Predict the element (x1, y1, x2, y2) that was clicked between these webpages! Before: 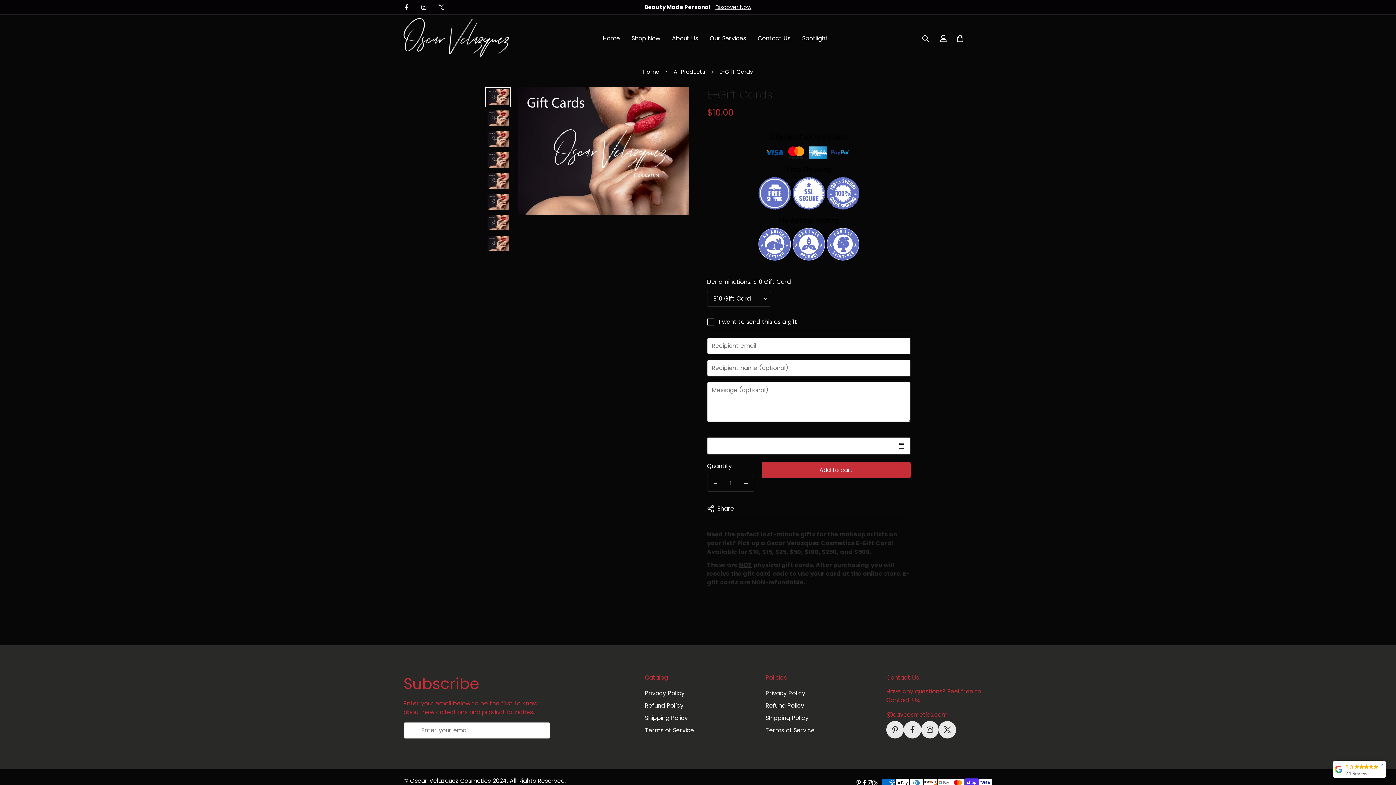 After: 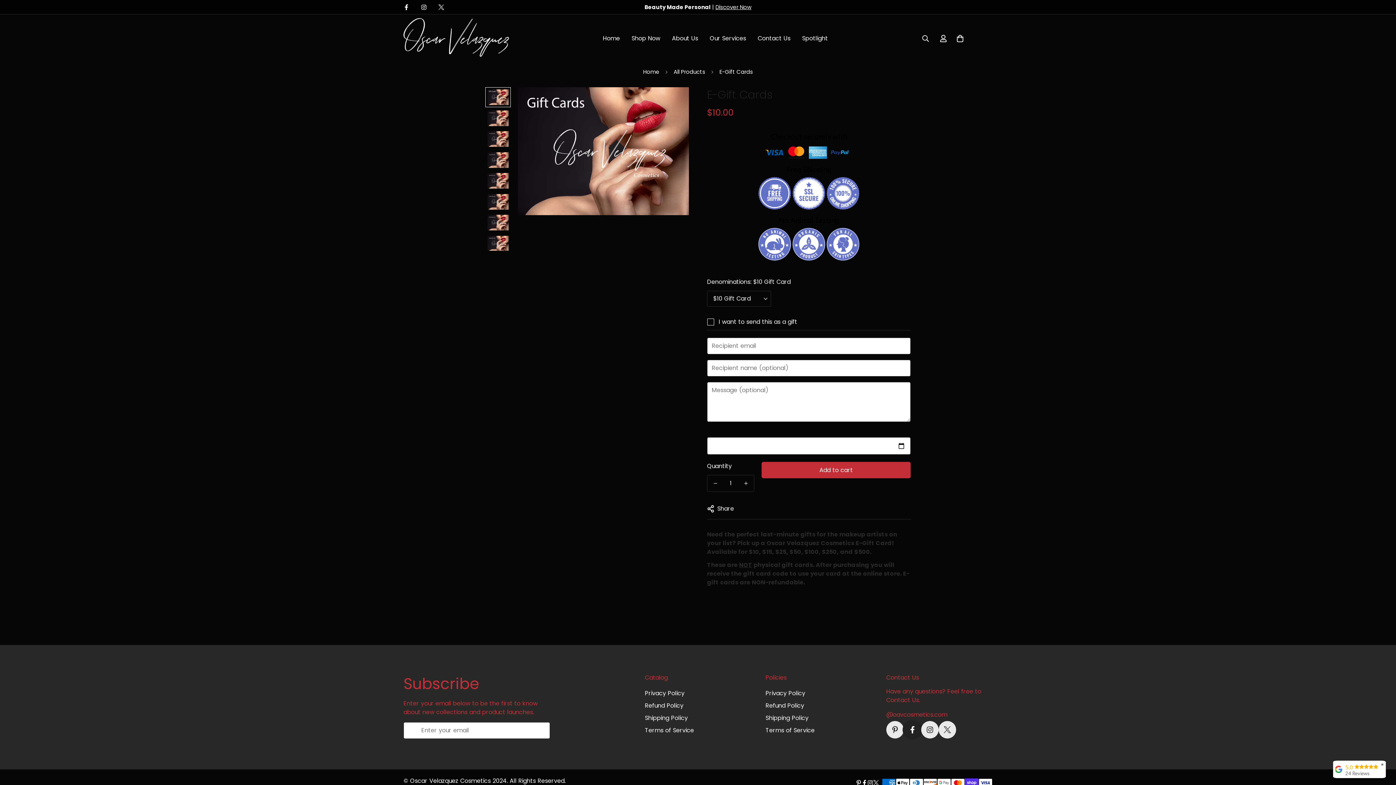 Action: label: Facebook bbox: (903, 721, 921, 739)